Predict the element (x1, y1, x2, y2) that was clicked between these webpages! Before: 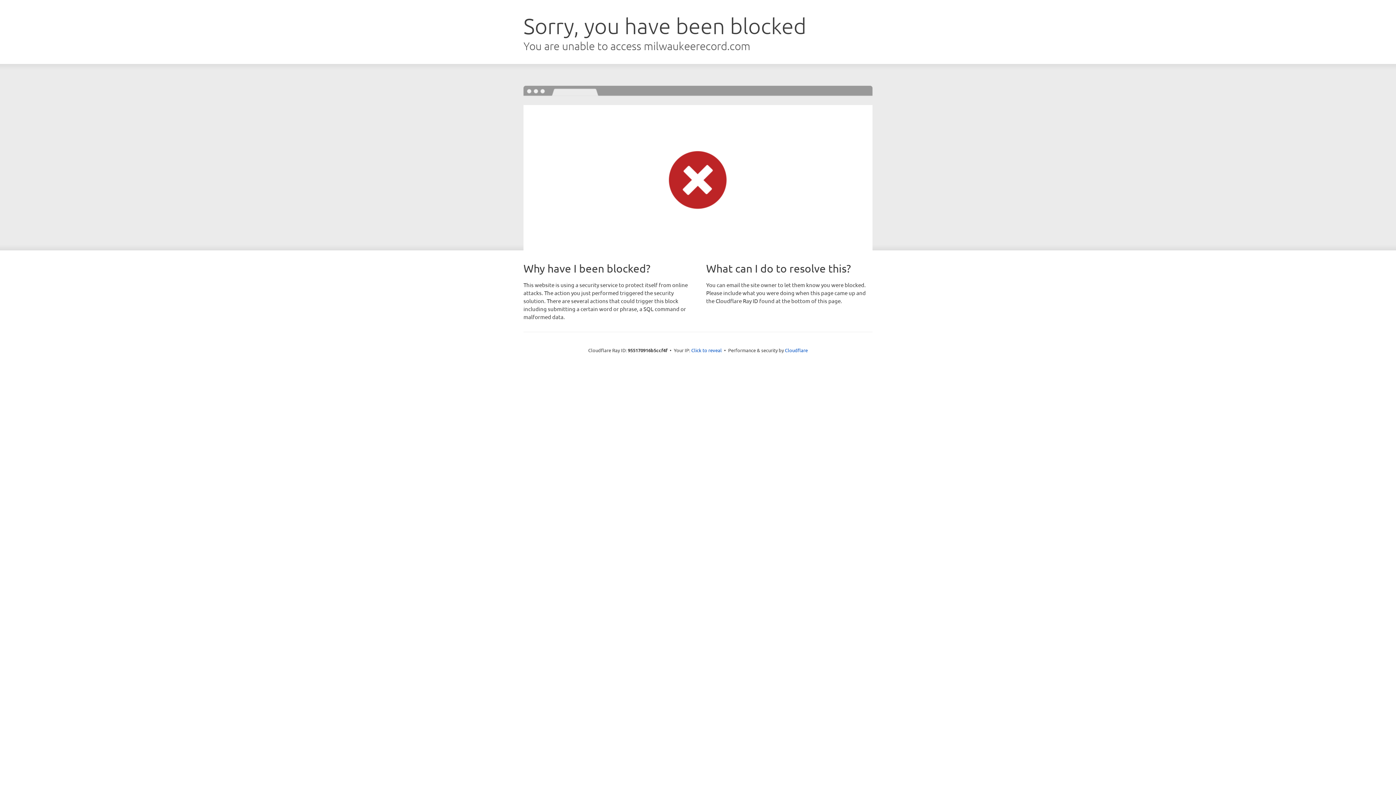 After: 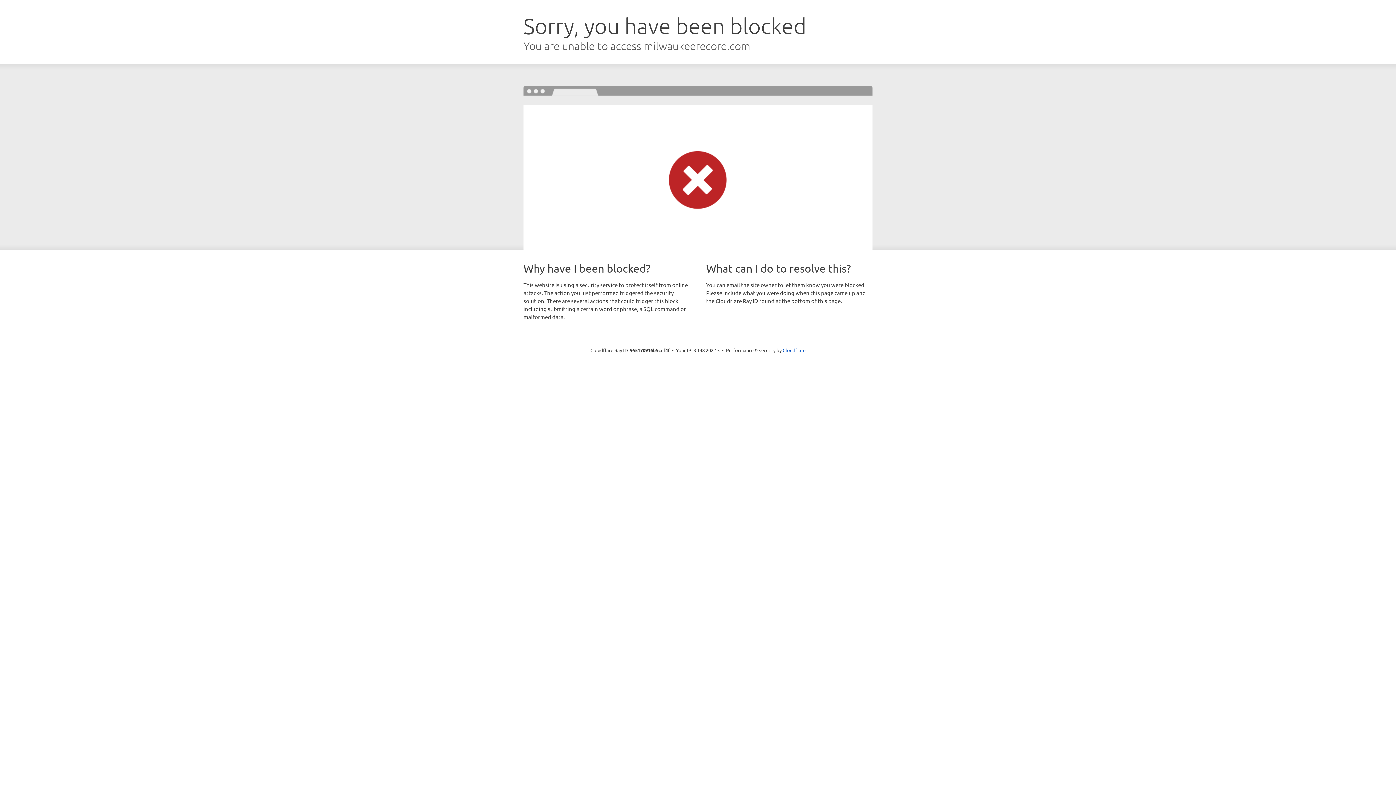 Action: bbox: (691, 346, 722, 353) label: Click to reveal